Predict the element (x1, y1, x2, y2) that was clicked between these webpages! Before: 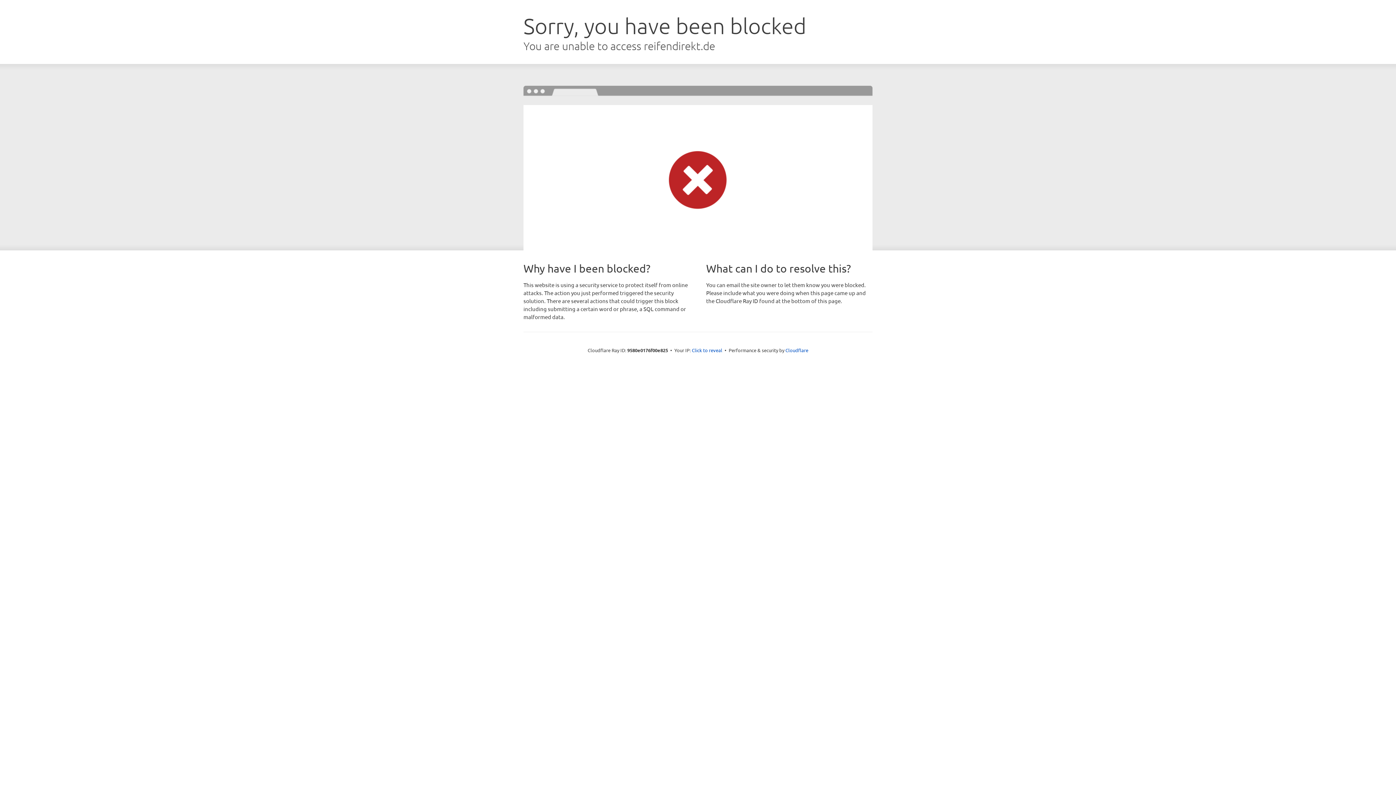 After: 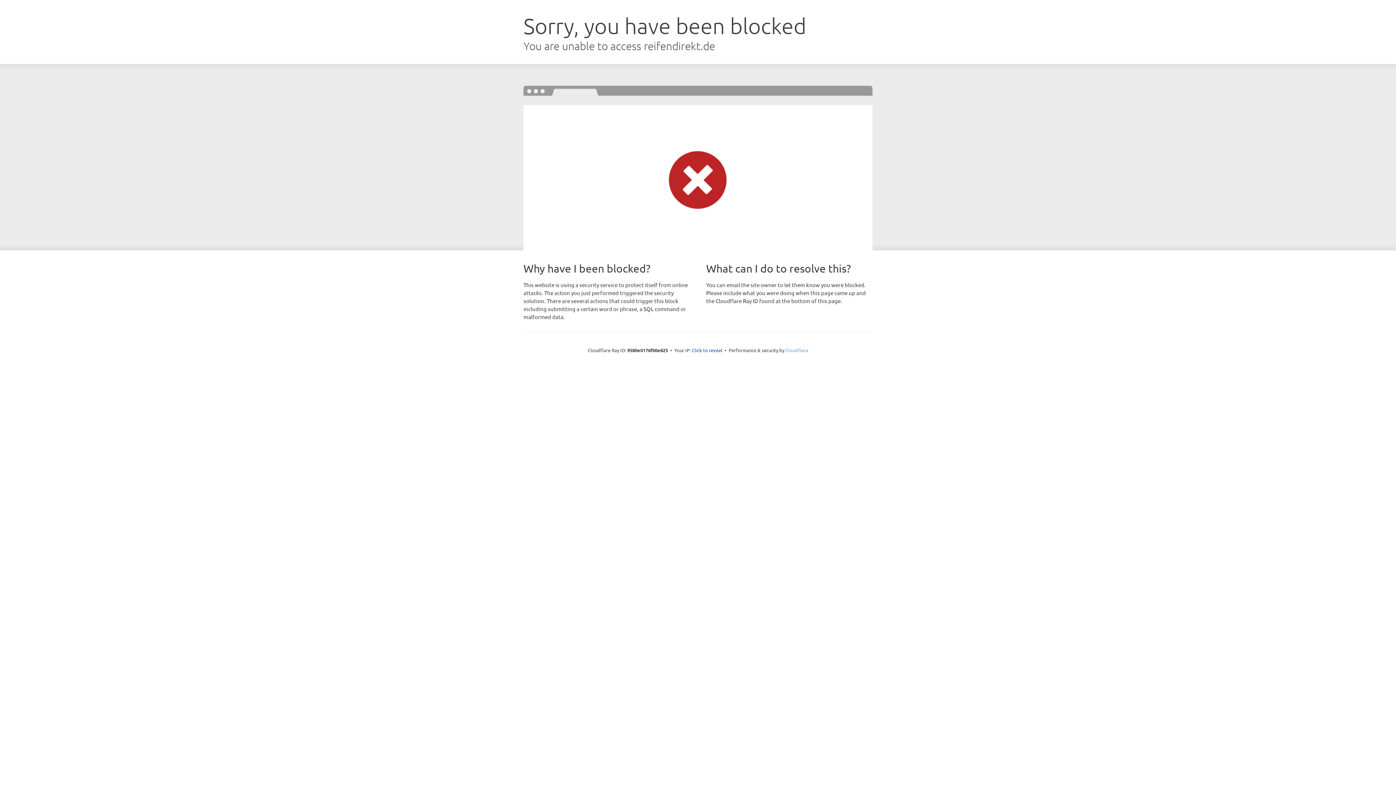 Action: label: Cloudflare bbox: (785, 347, 808, 353)